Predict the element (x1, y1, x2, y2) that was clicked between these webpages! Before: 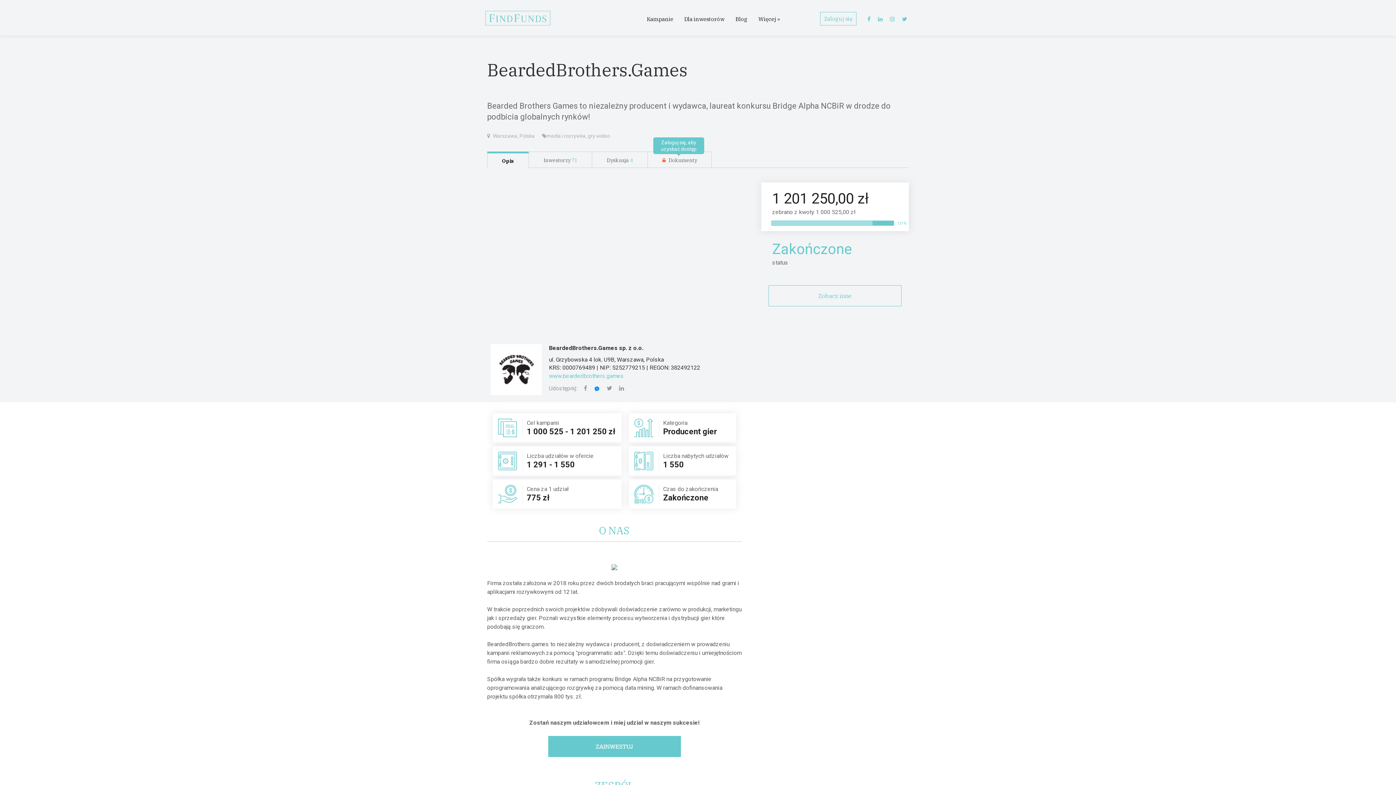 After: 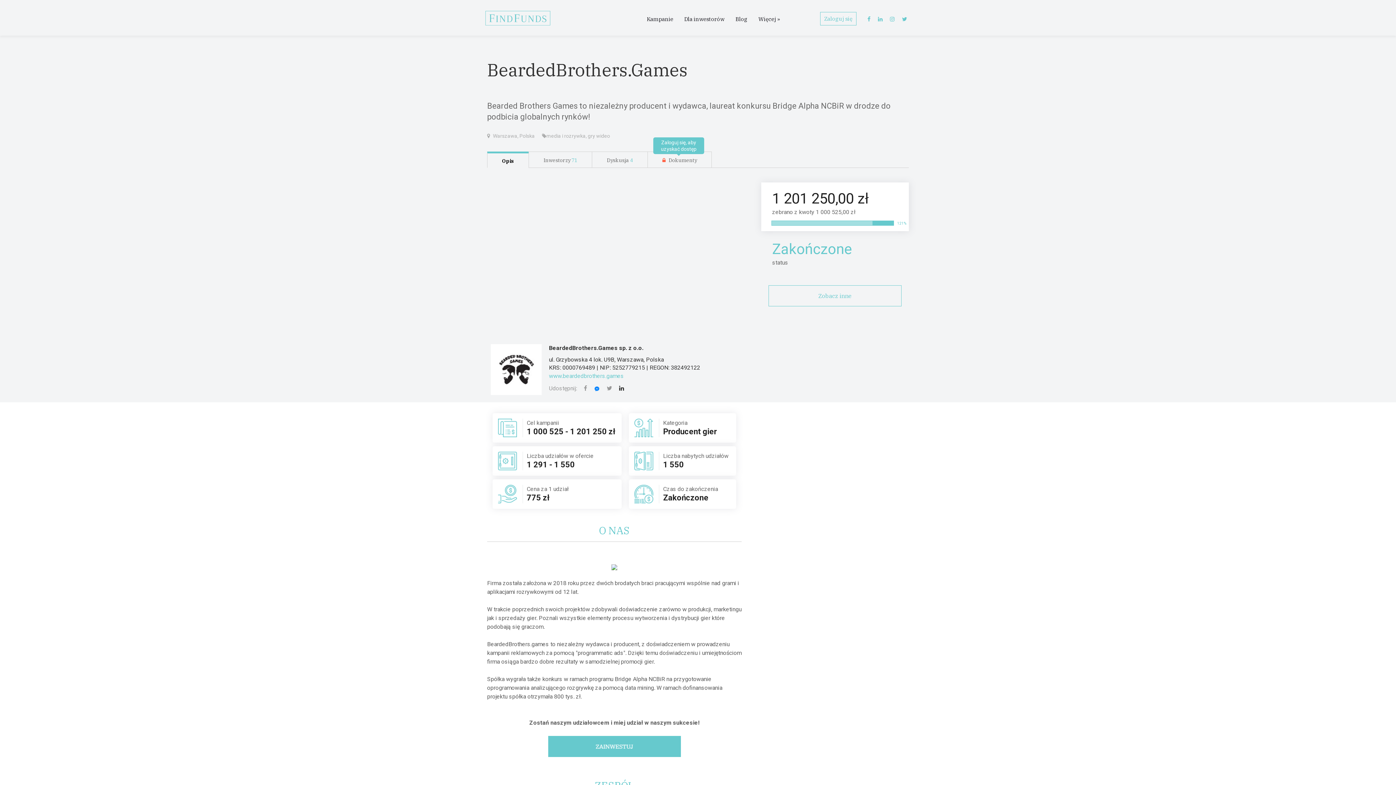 Action: bbox: (619, 385, 624, 392)